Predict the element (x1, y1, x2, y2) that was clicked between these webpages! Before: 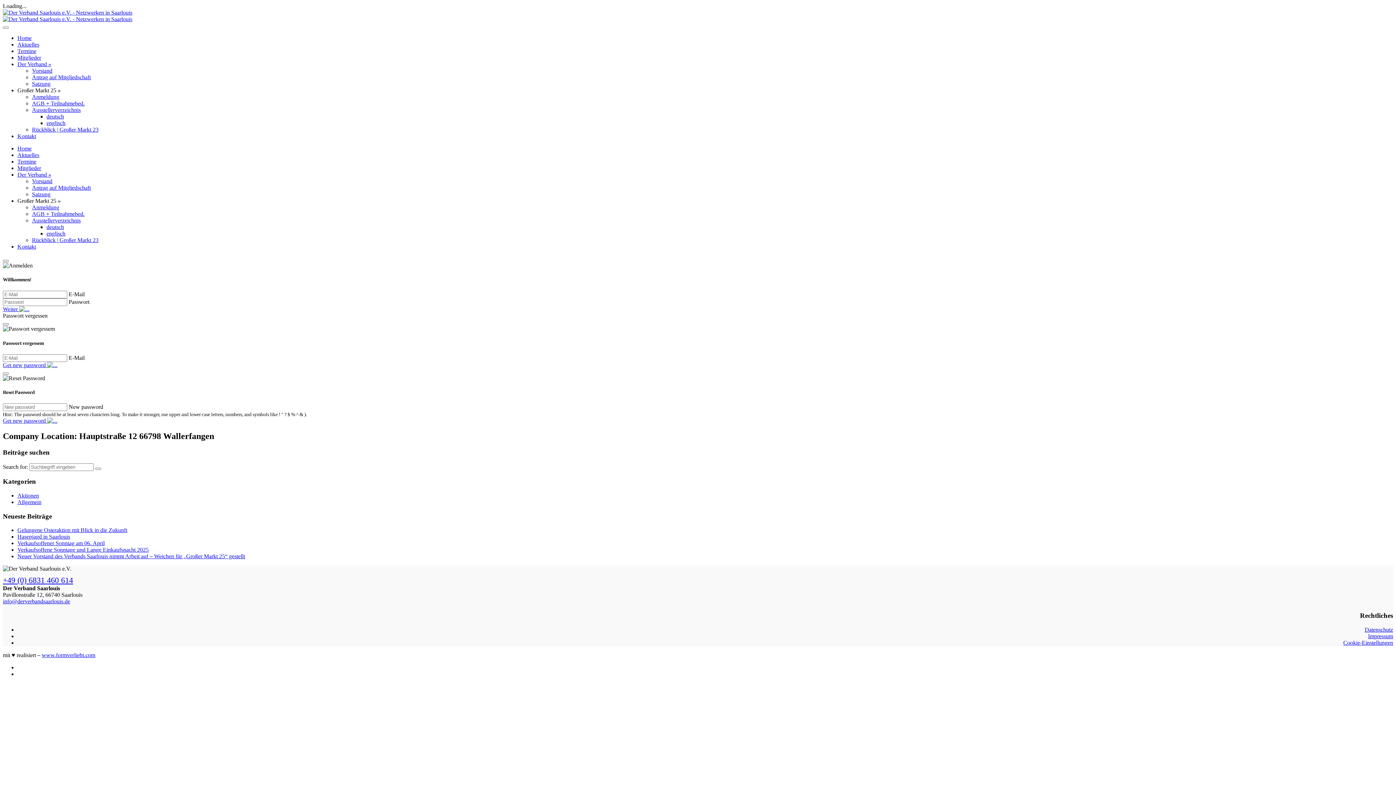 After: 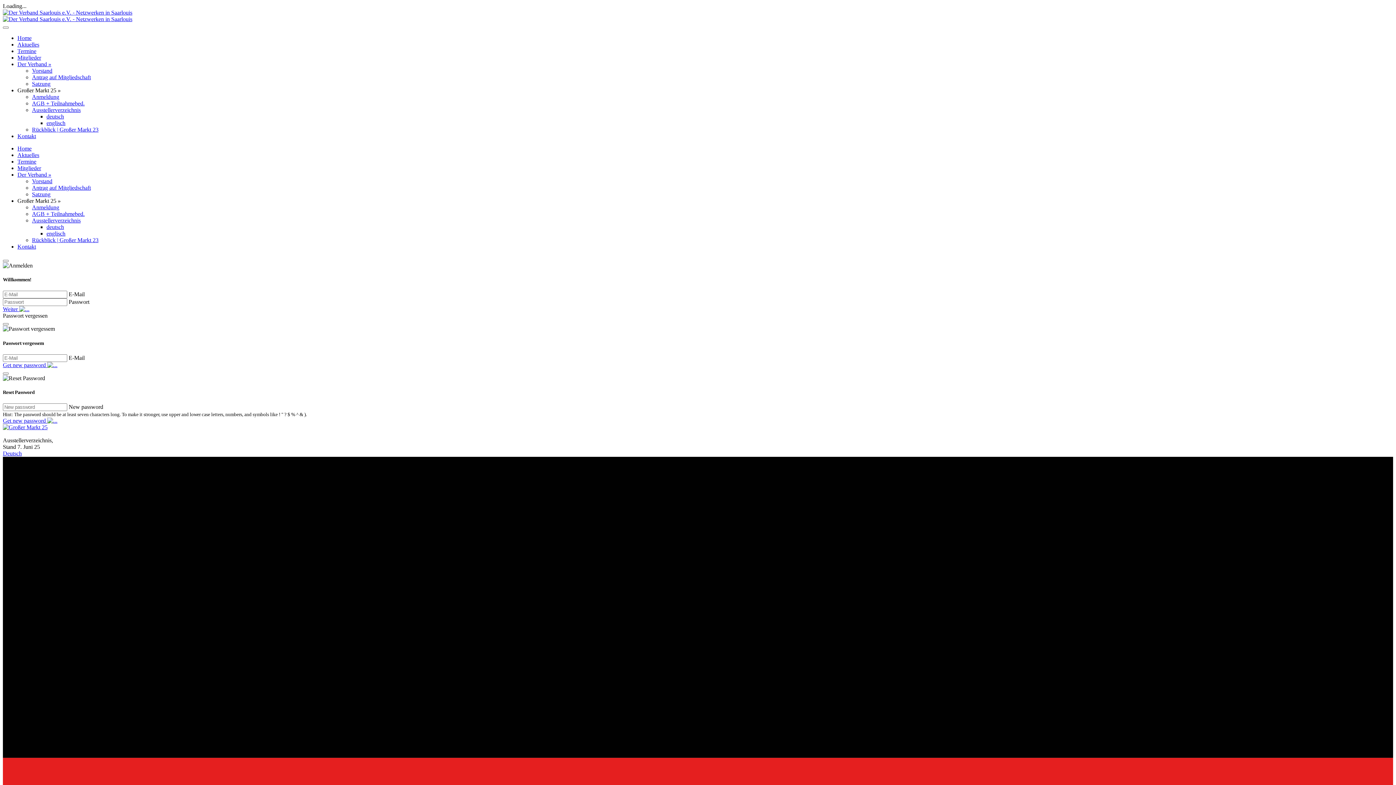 Action: bbox: (2, 9, 132, 15)